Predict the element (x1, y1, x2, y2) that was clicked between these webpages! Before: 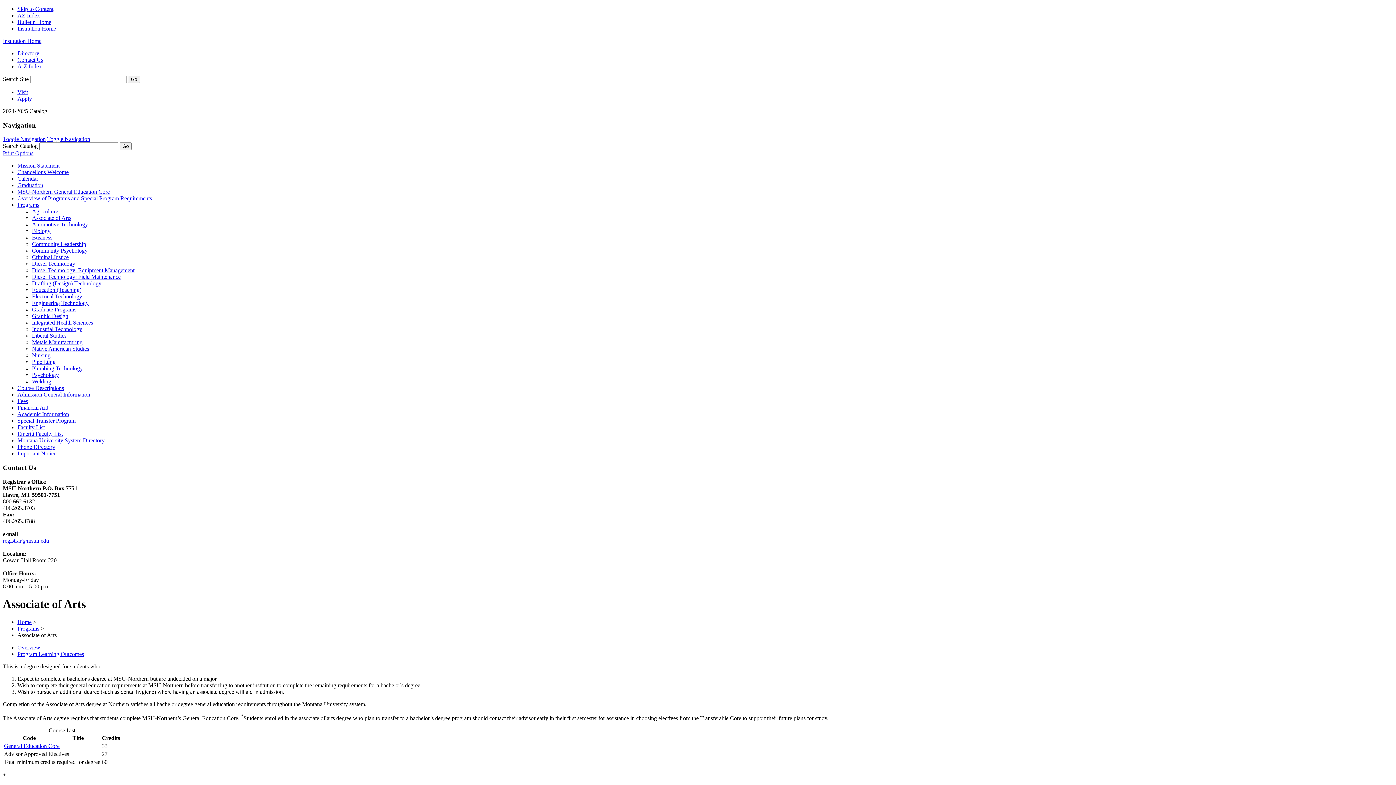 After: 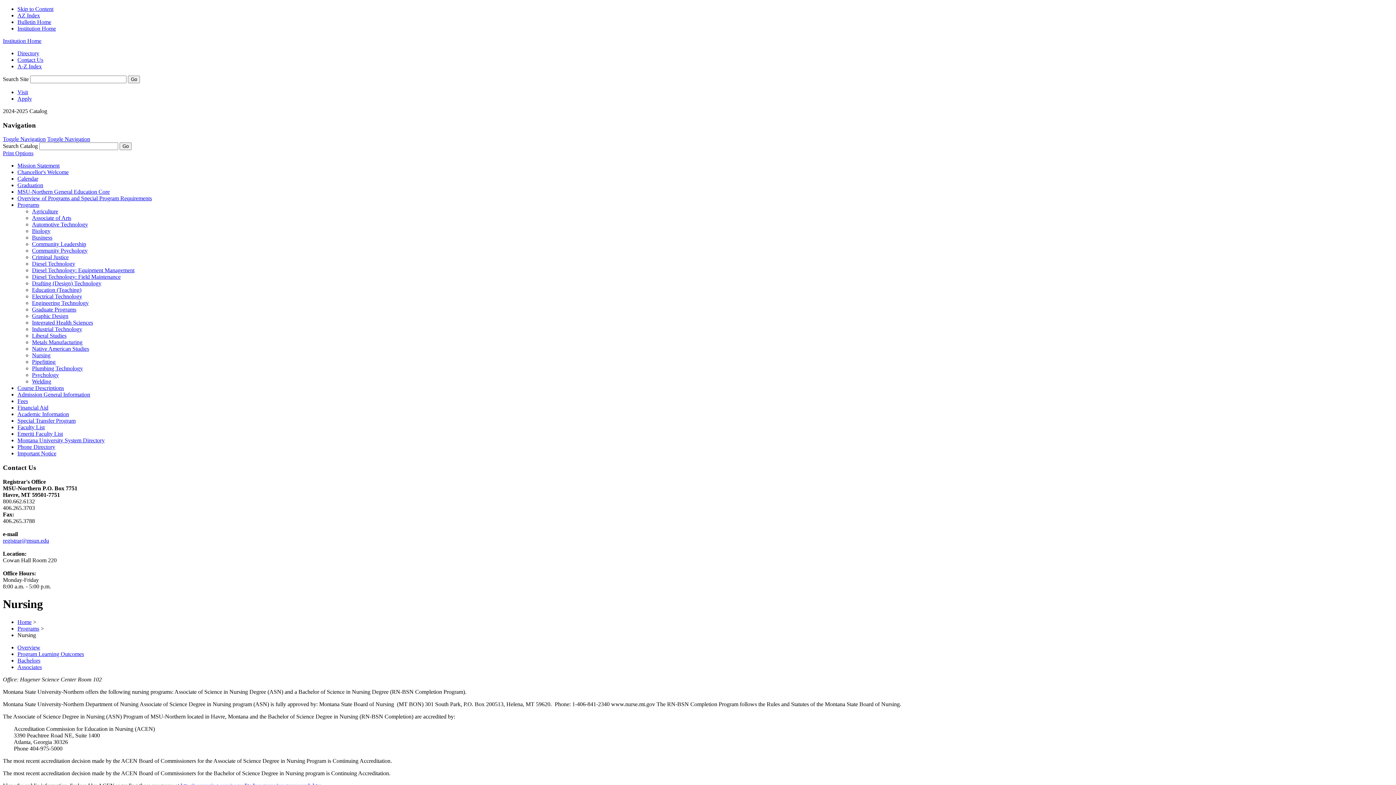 Action: label: Nursing bbox: (32, 352, 50, 358)